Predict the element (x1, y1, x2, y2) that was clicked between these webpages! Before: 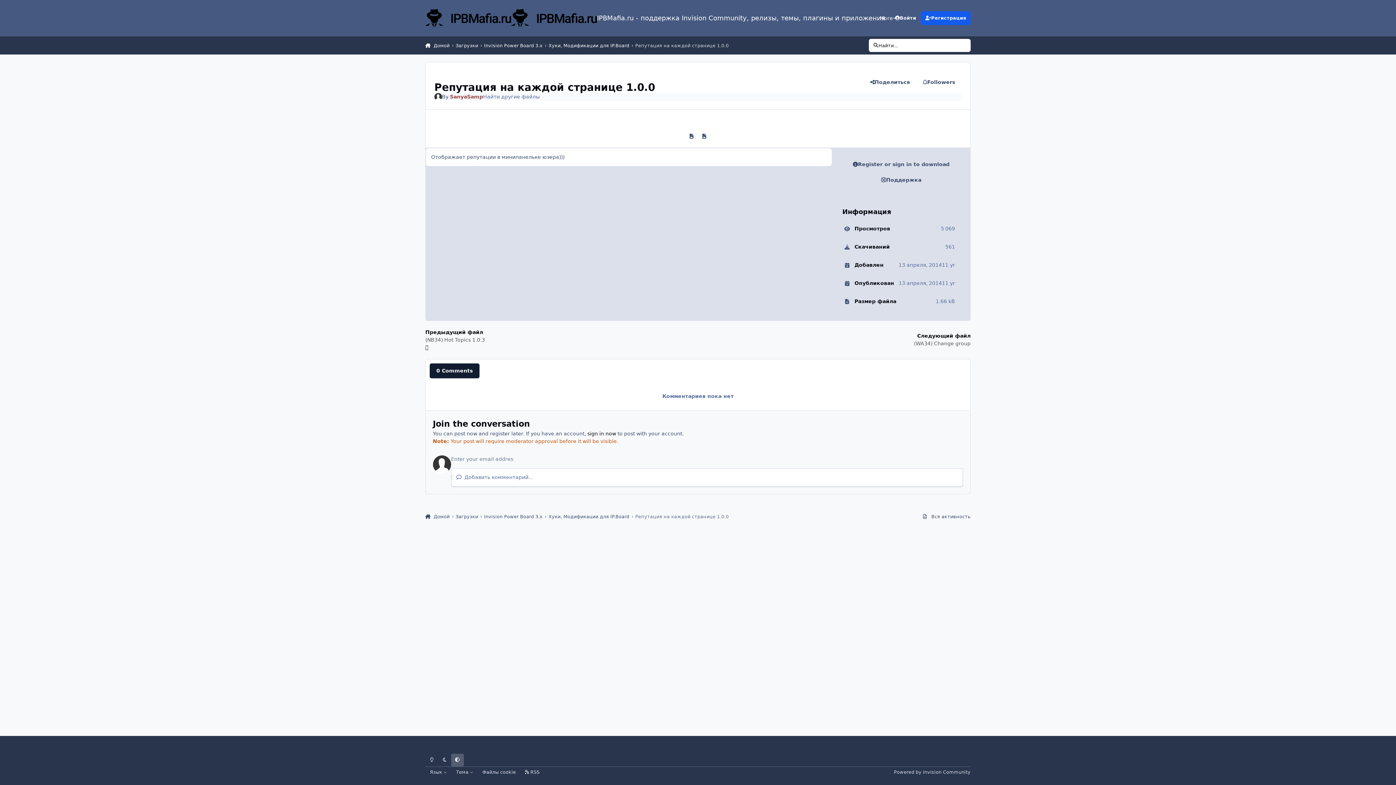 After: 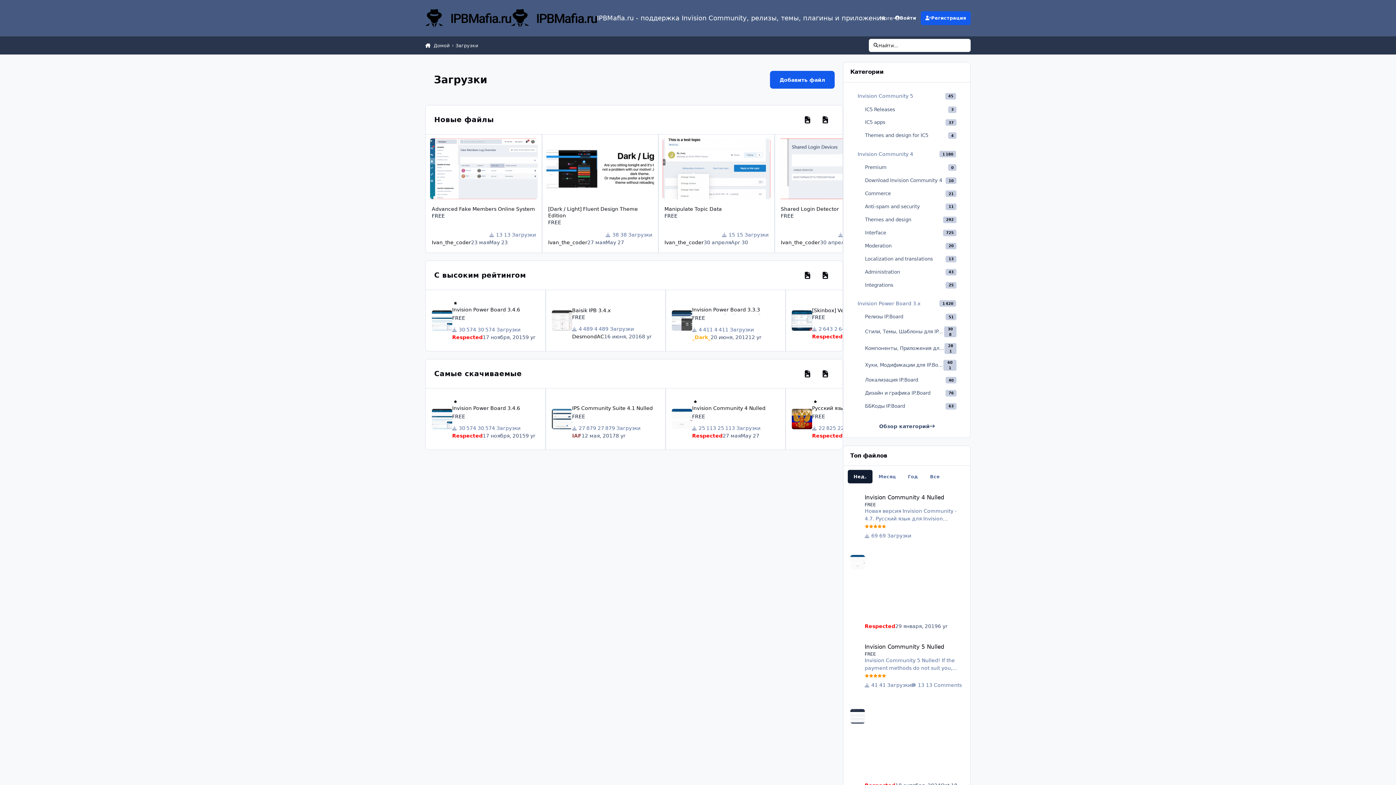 Action: label: Загрузки bbox: (455, 38, 478, 52)